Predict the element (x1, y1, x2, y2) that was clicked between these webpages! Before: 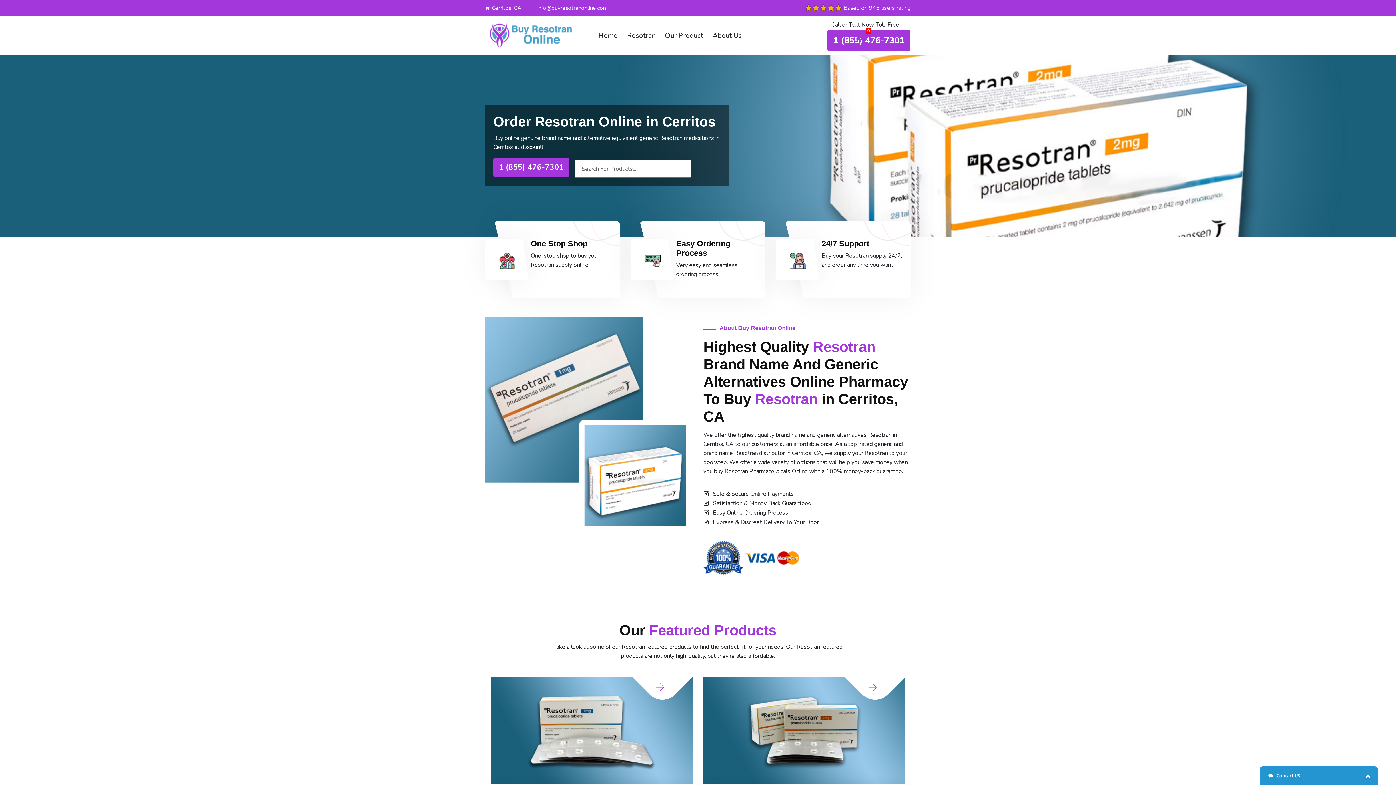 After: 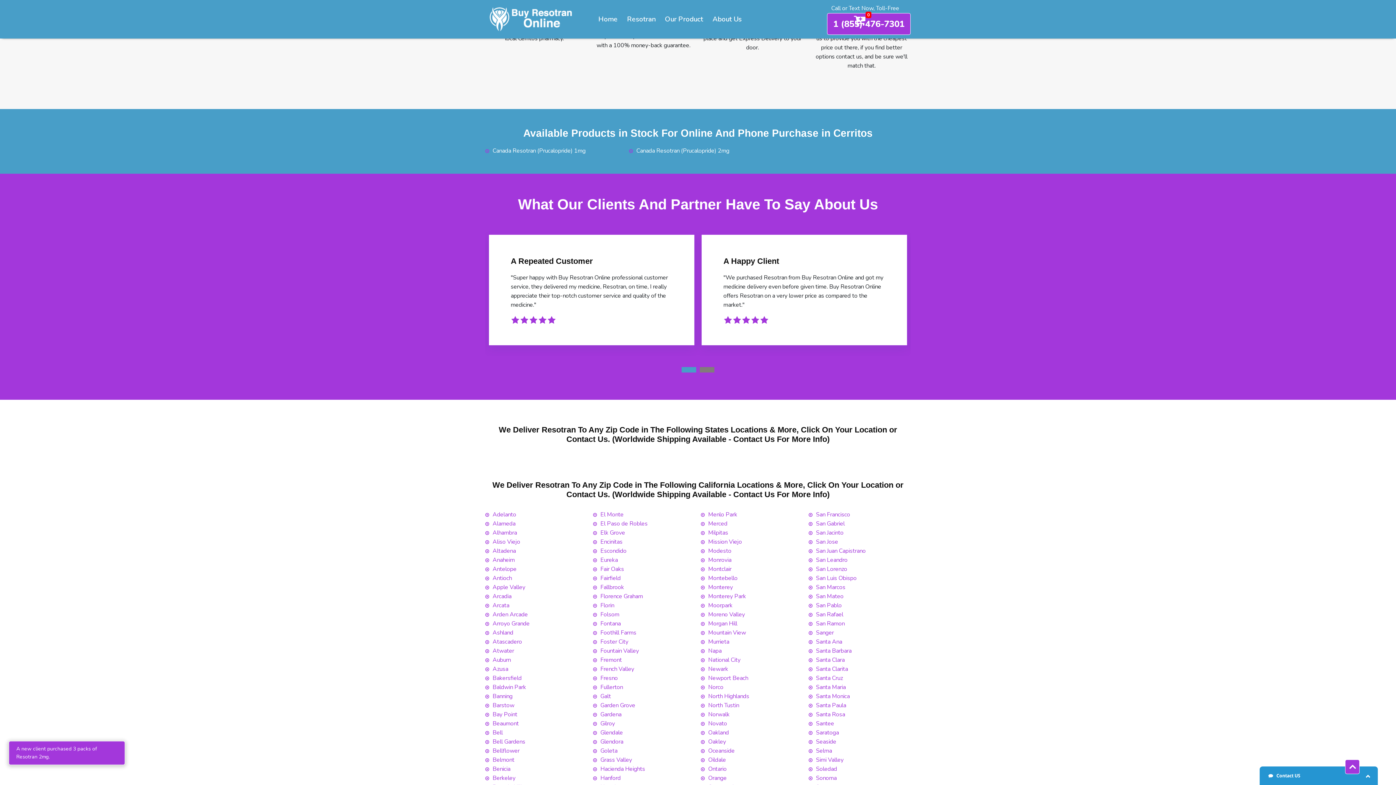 Action: label: Our Product bbox: (665, 30, 703, 41)